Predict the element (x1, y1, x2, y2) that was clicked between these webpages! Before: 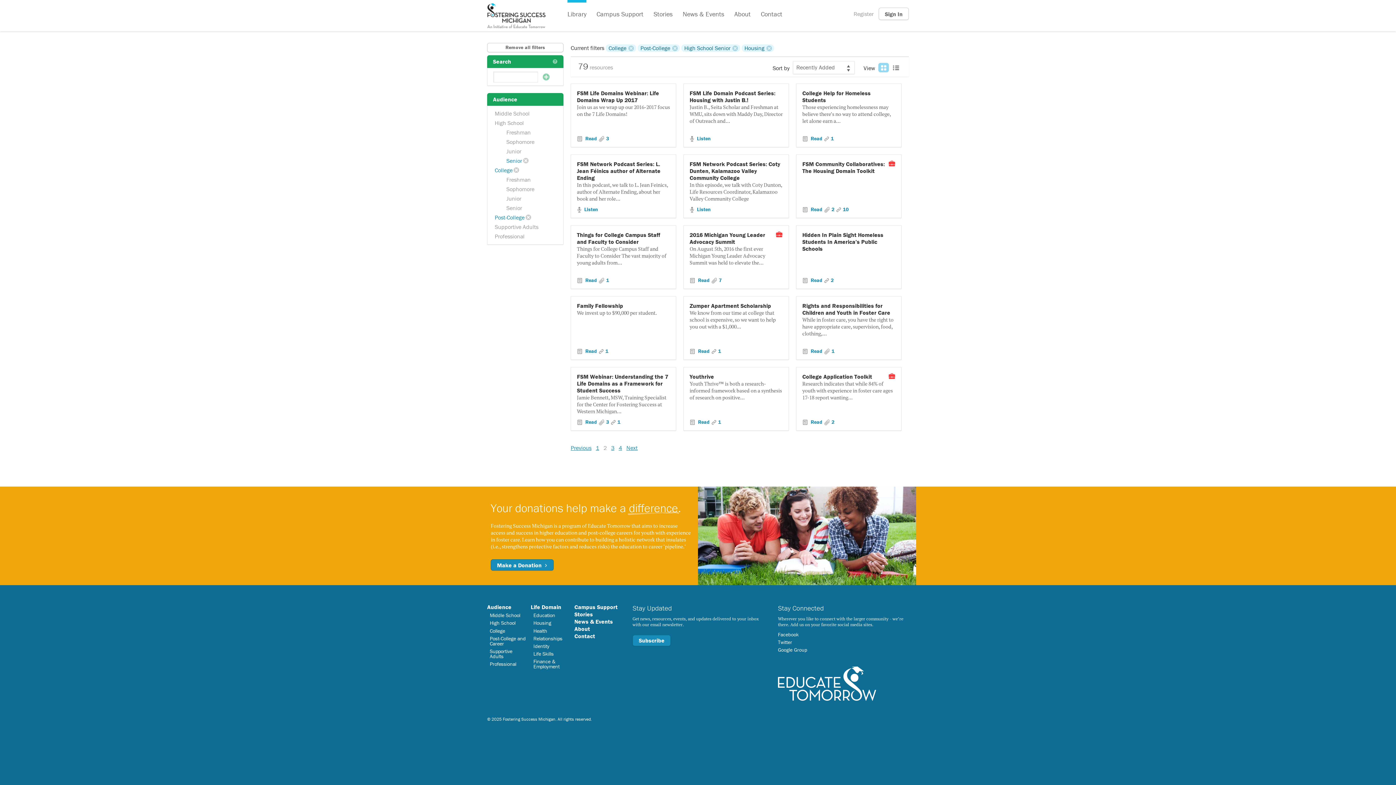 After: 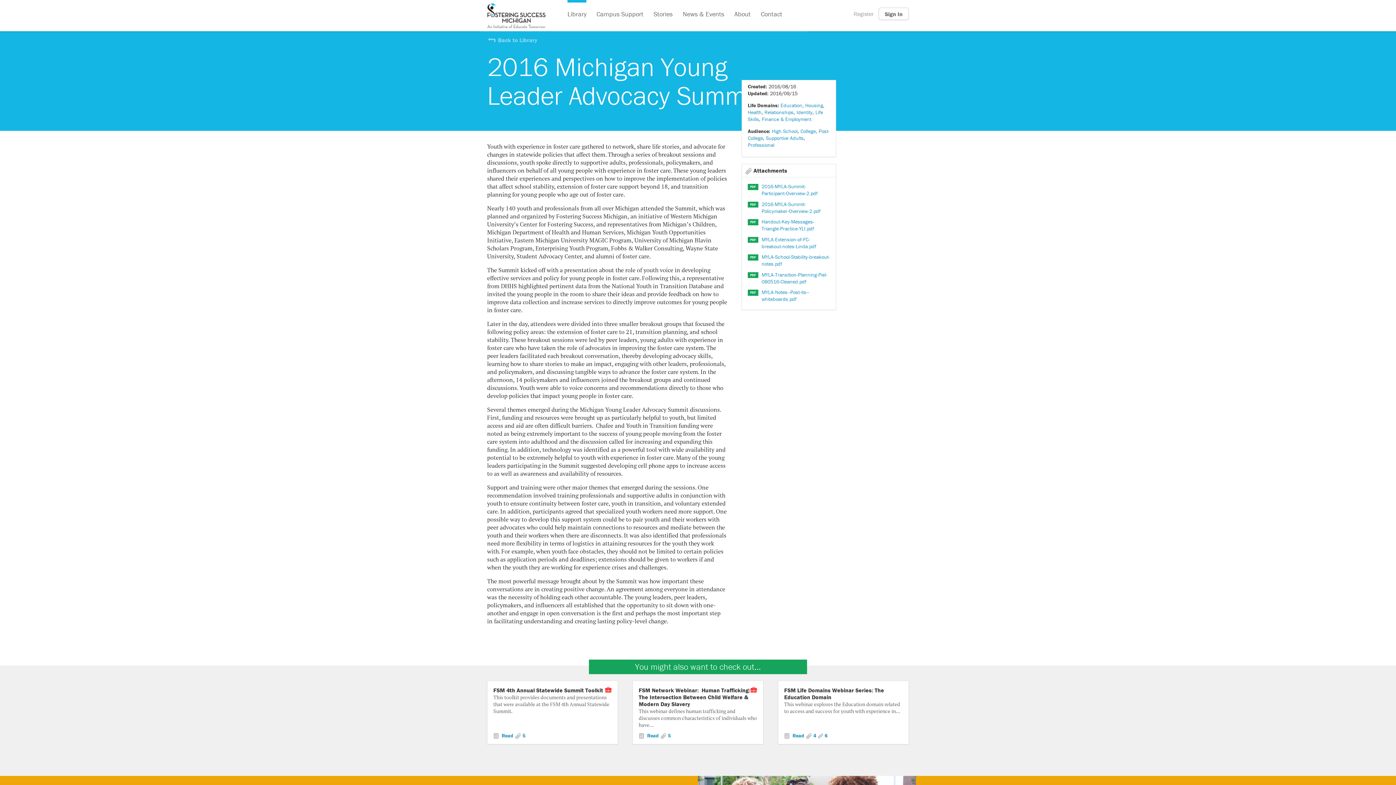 Action: bbox: (689, 231, 782, 245) label: 2016 Michigan Young Leader Advocacy Summit